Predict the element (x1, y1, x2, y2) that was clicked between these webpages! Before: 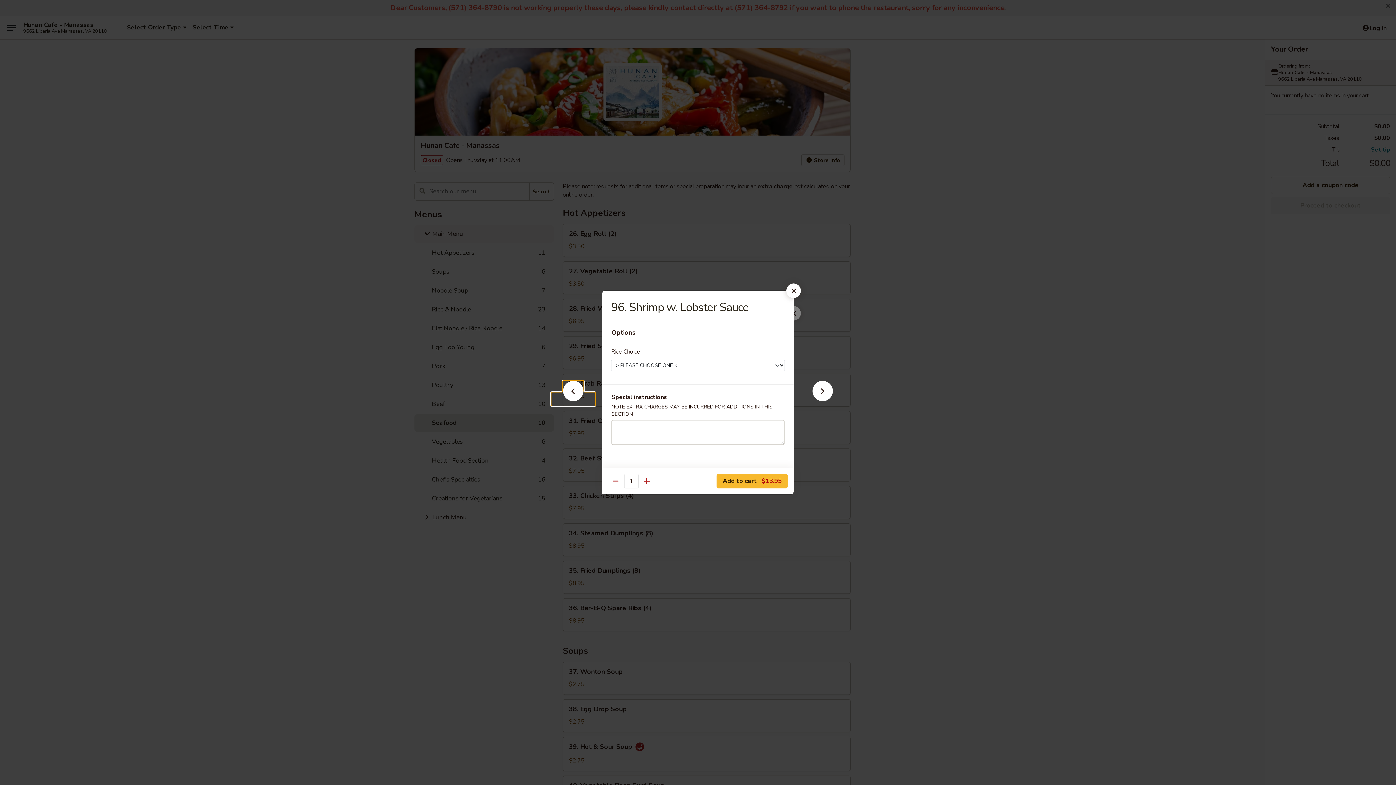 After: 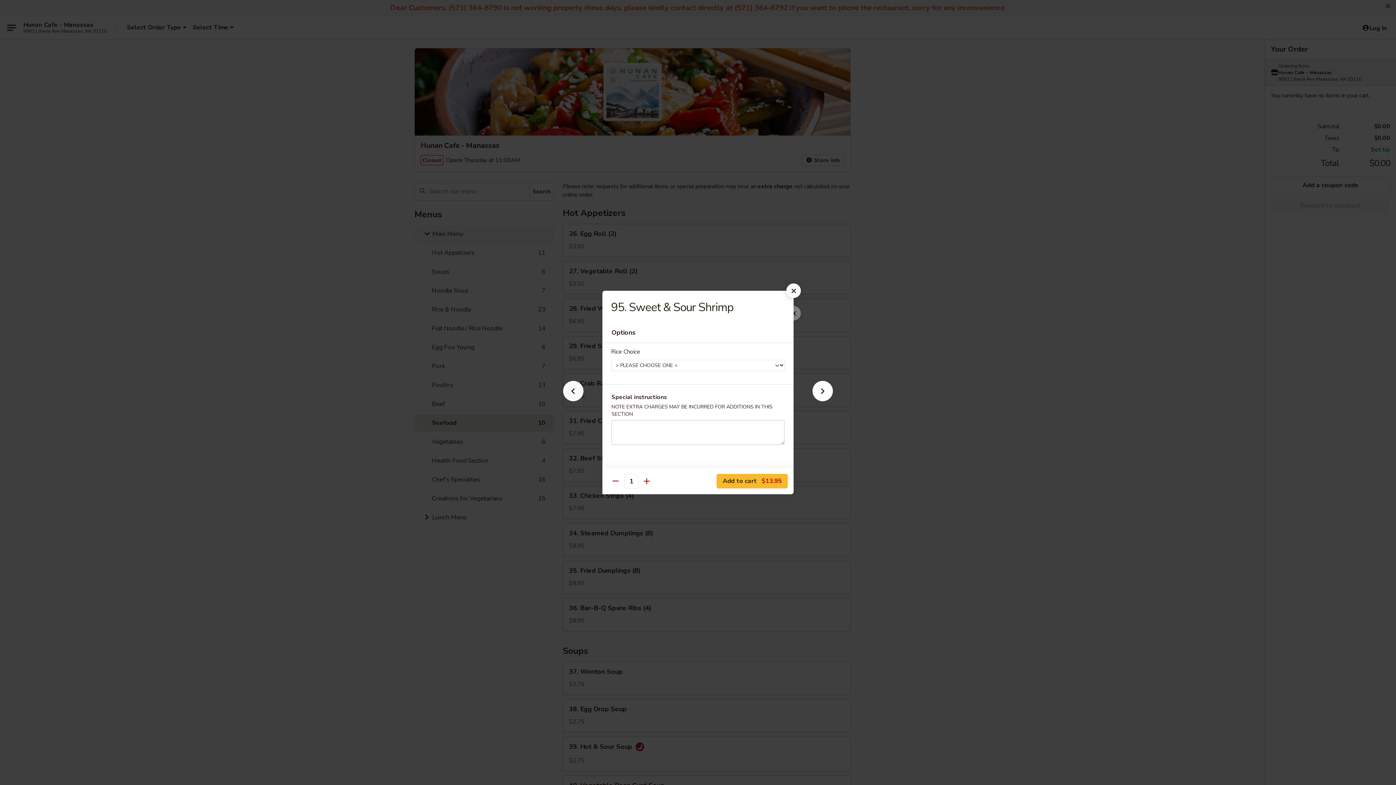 Action: bbox: (551, 392, 595, 405)